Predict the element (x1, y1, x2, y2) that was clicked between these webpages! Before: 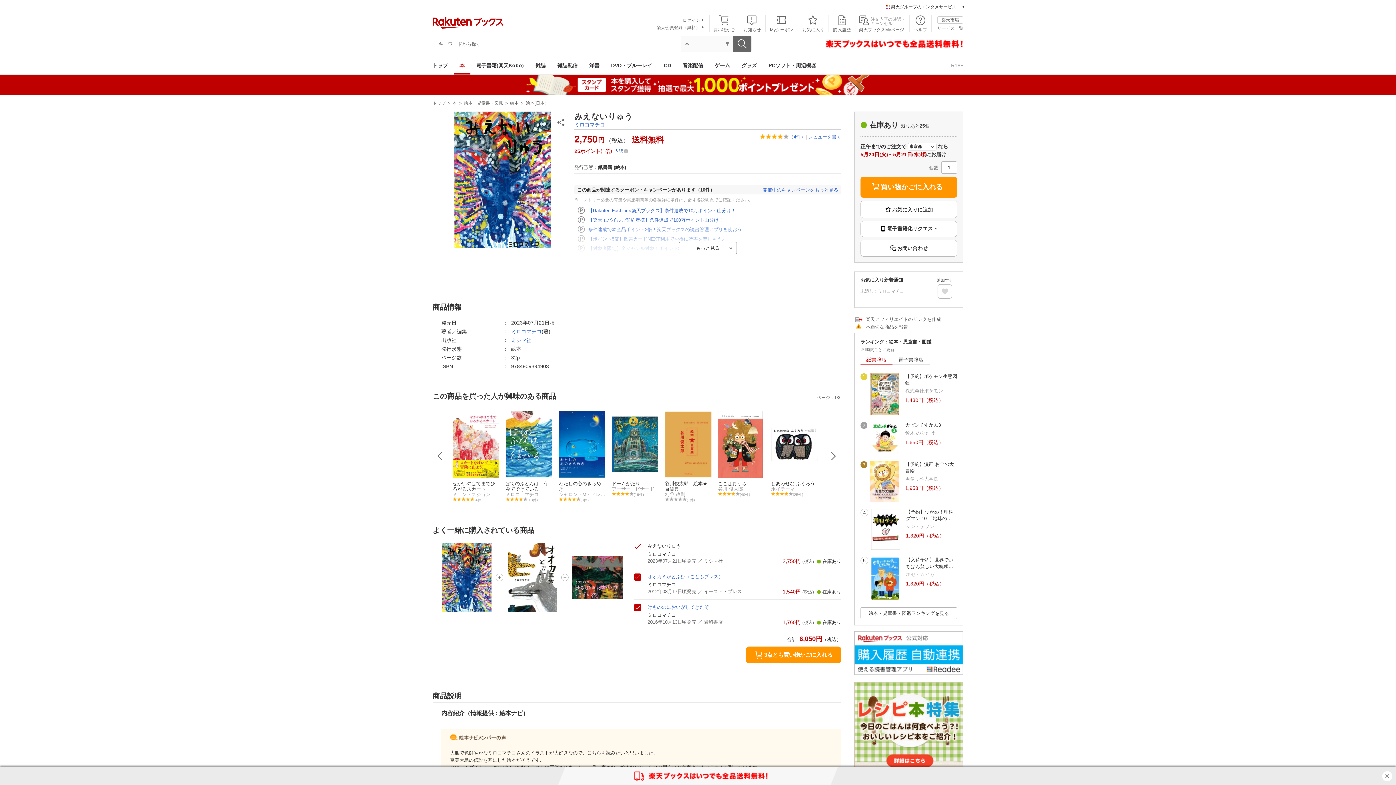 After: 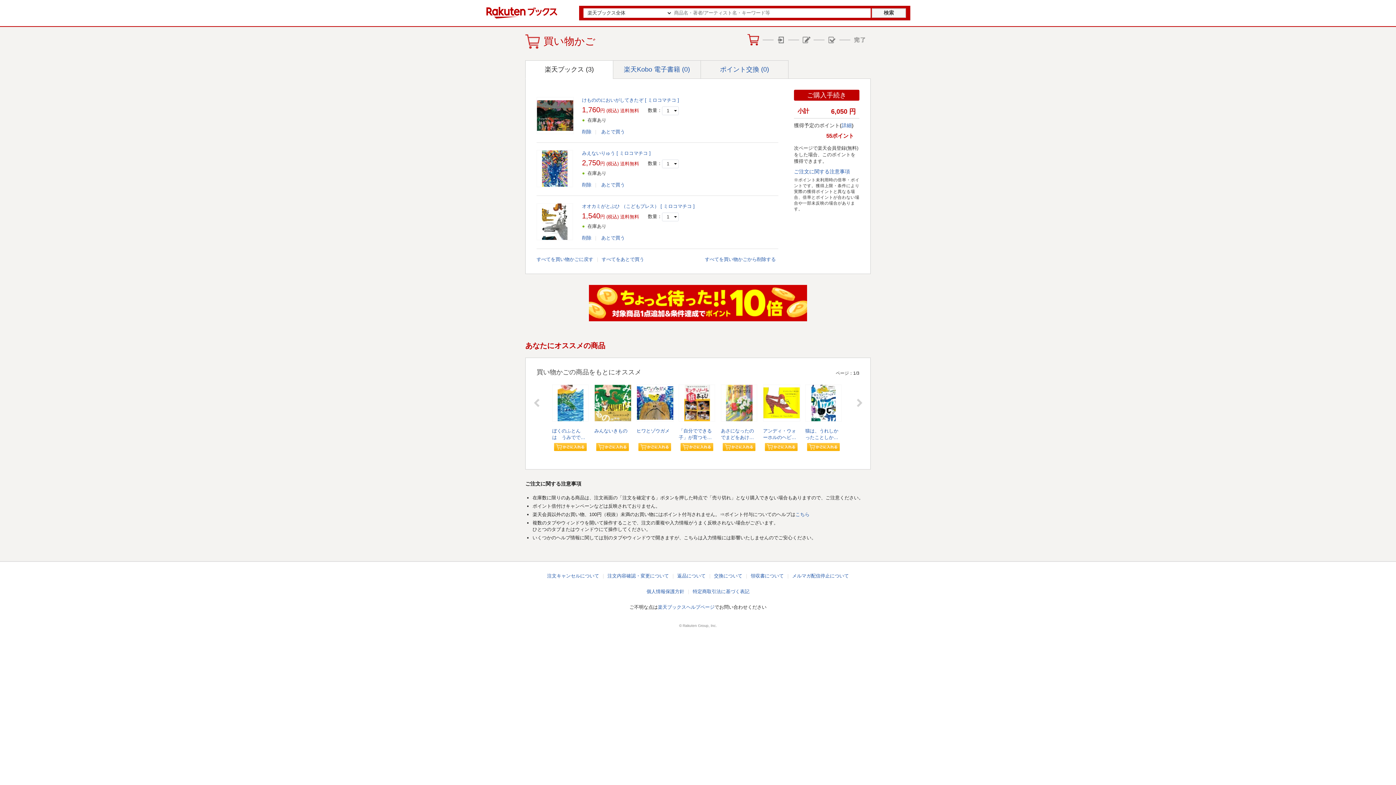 Action: bbox: (746, 646, 841, 663) label: 3点とも買い物かごに入れる